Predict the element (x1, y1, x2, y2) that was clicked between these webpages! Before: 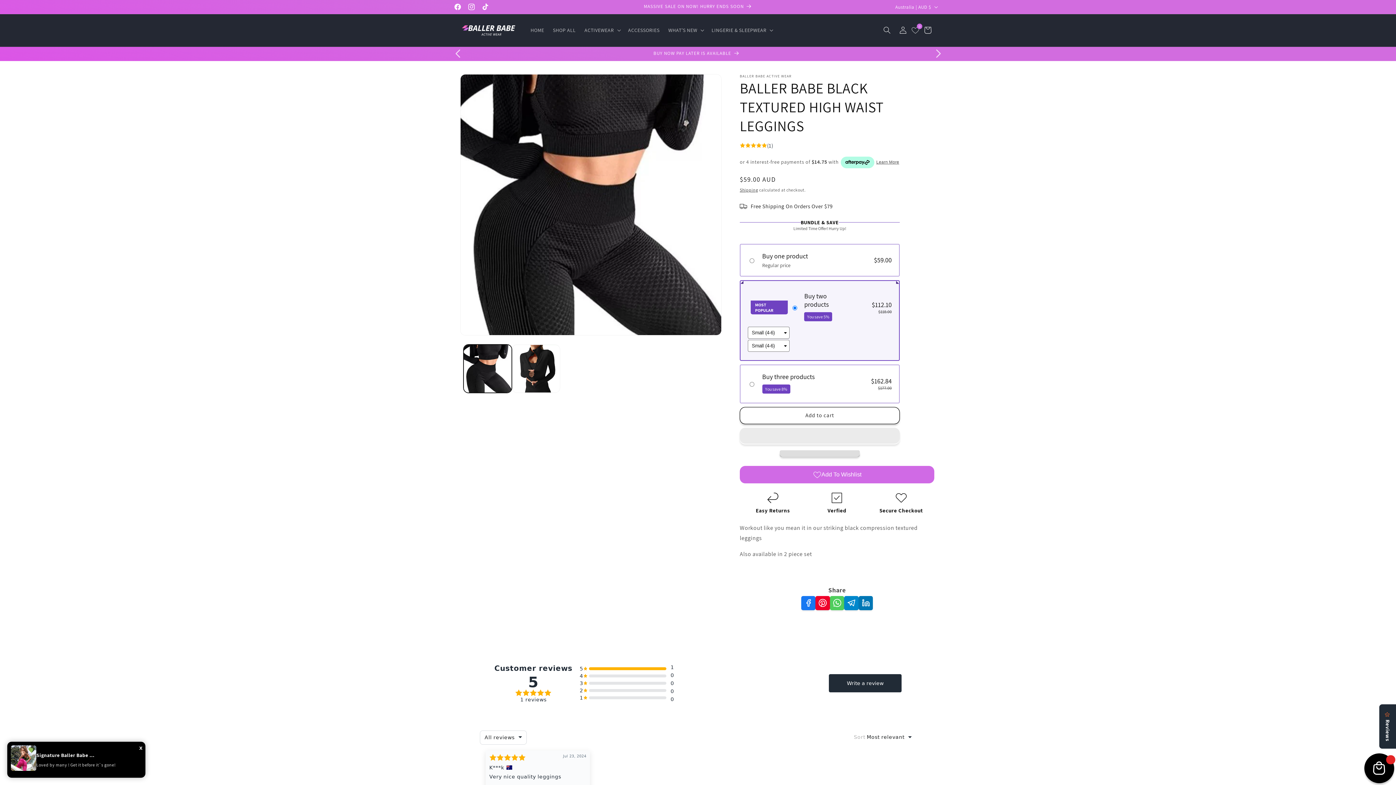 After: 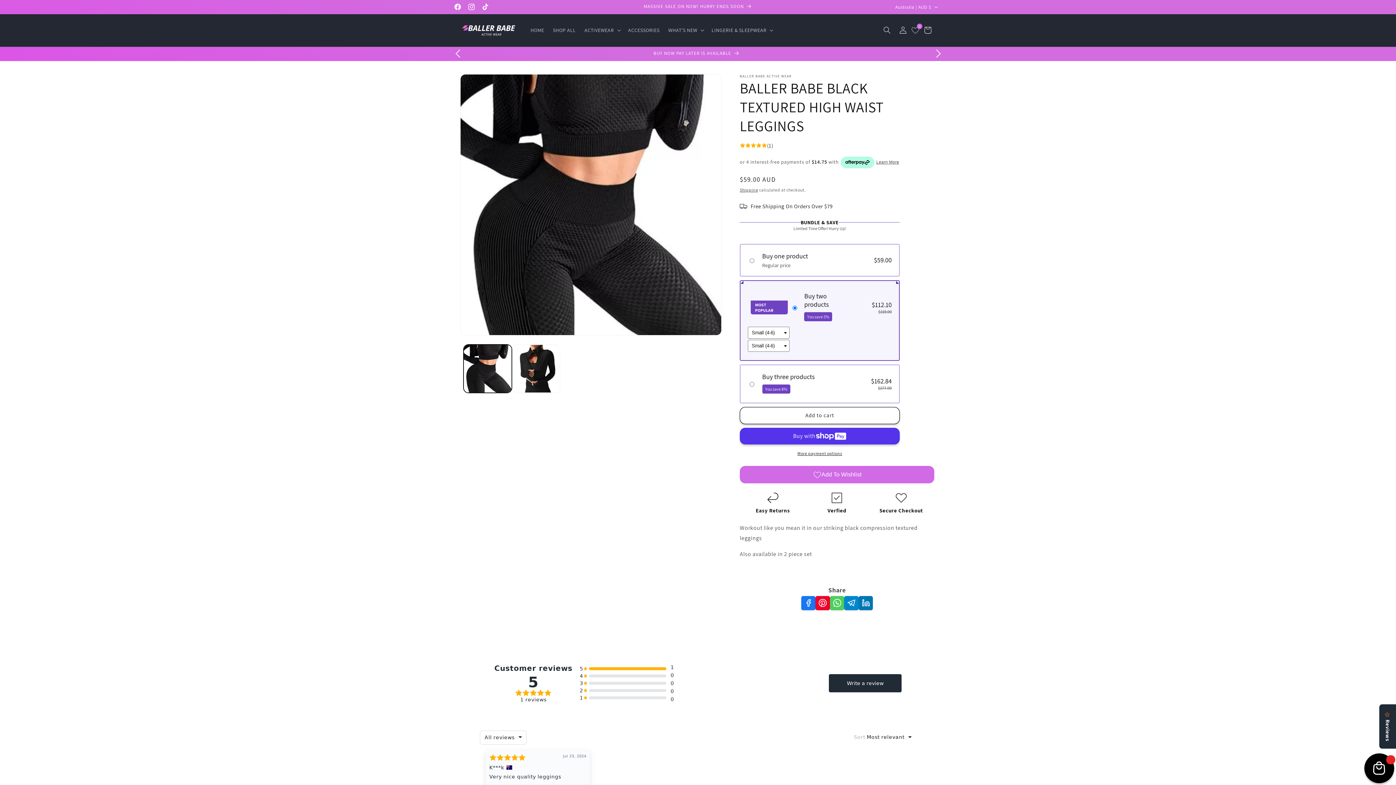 Action: label: x bbox: (136, 742, 145, 754)